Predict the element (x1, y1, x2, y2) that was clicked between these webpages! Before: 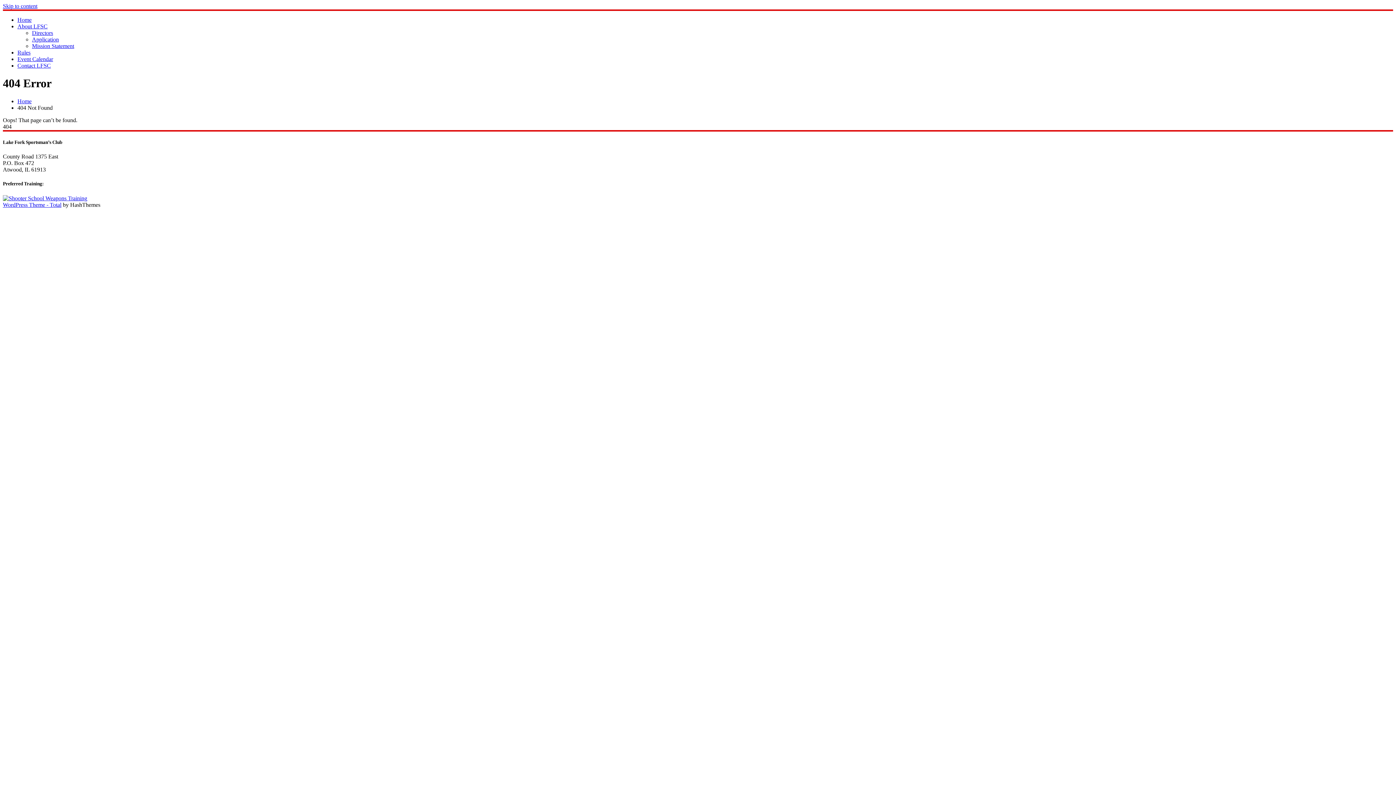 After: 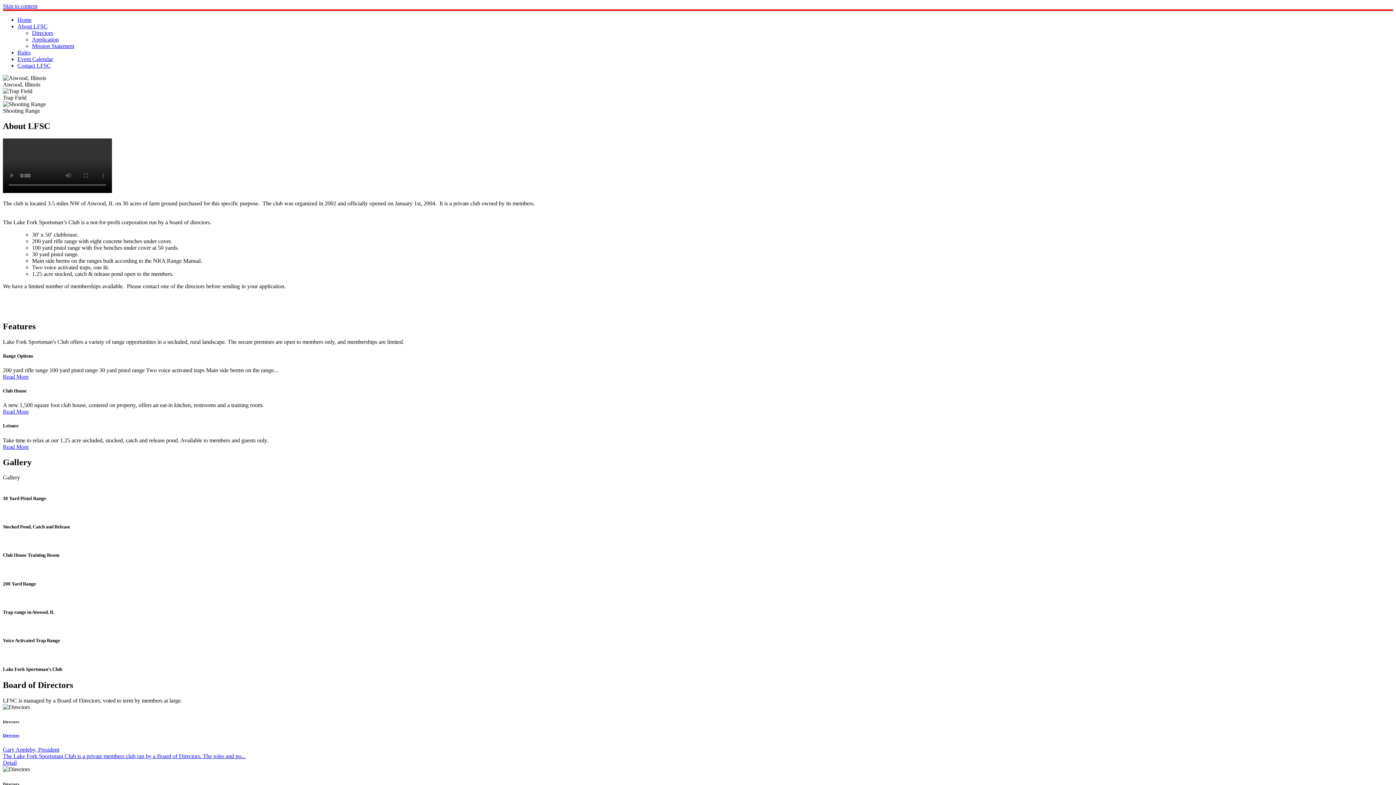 Action: label: Home bbox: (17, 98, 31, 104)